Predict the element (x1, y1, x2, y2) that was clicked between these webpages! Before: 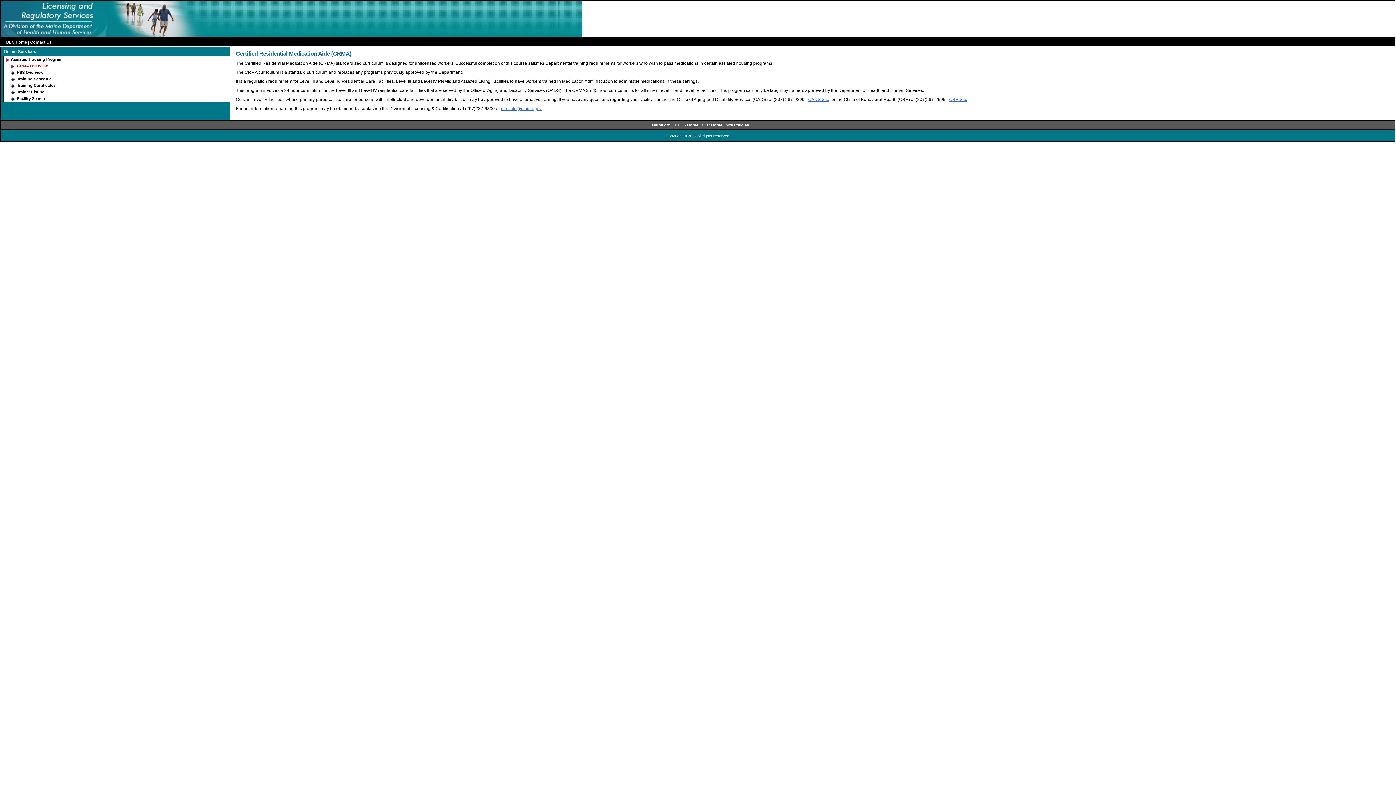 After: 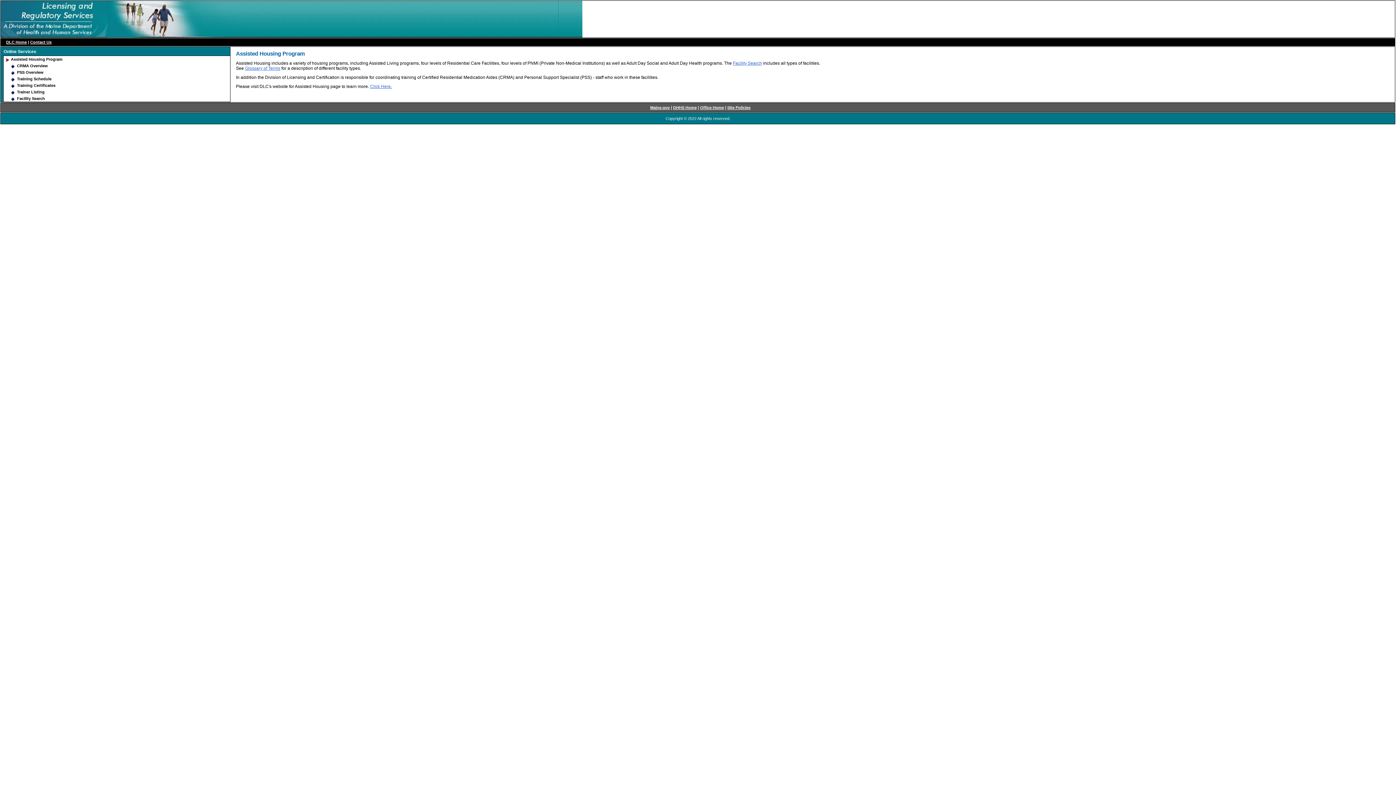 Action: label: Assisted Housing Program bbox: (3, 55, 230, 62)